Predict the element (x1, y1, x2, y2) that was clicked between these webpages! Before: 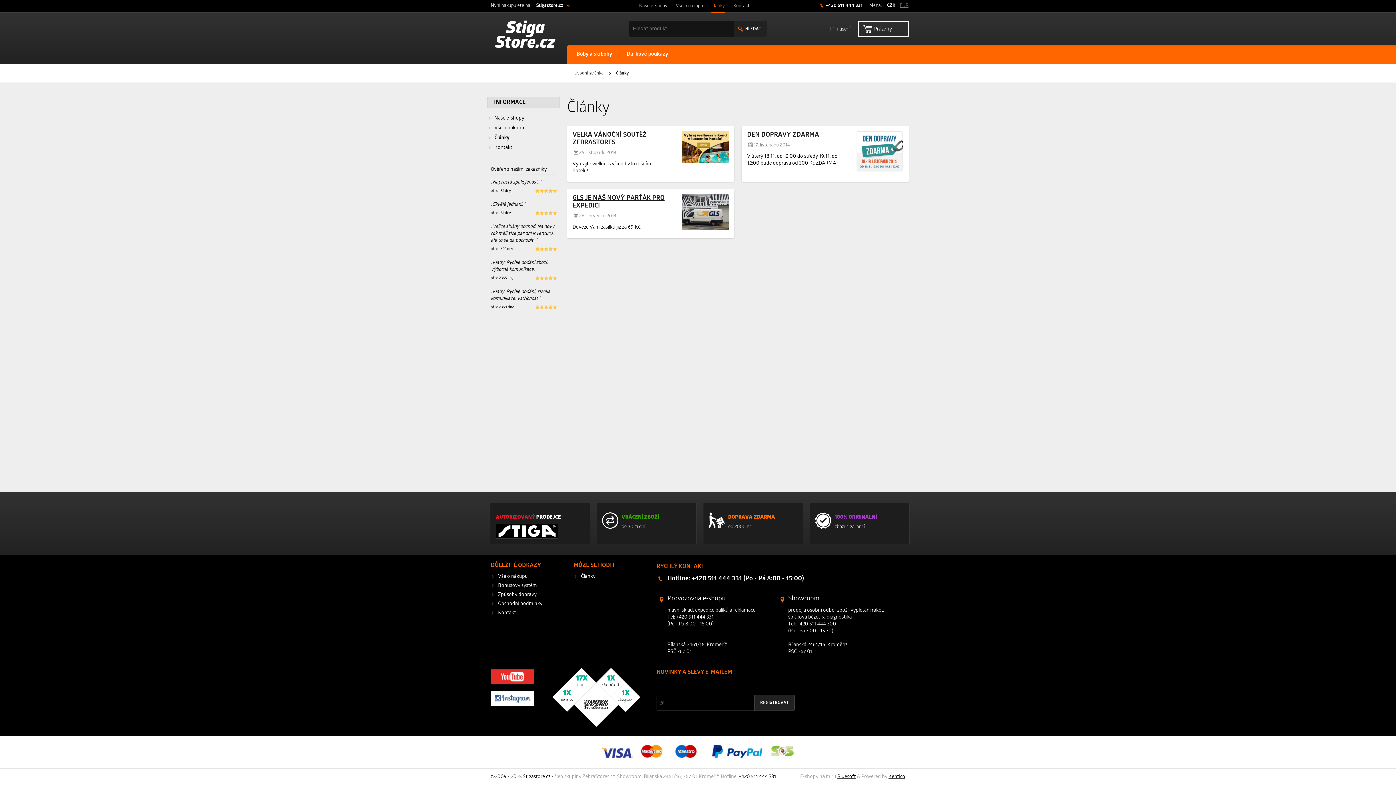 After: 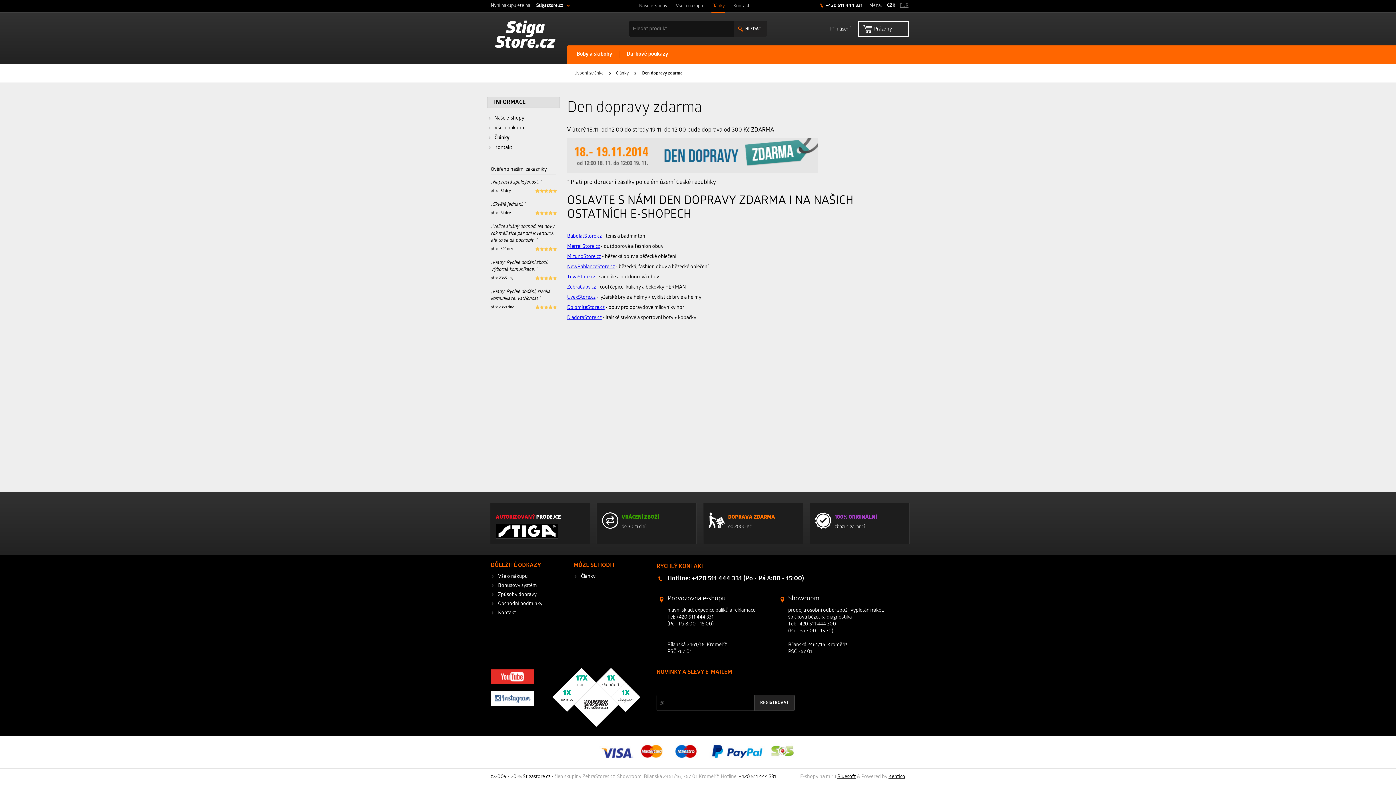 Action: bbox: (741, 125, 909, 181) label: DEN DOPRAVY ZDARMA
17. listopadu 2014
V úterý 18.11. od 12:00 do středy 19.11. do 12:00 bude doprava od 300 Kč ZDARMA 